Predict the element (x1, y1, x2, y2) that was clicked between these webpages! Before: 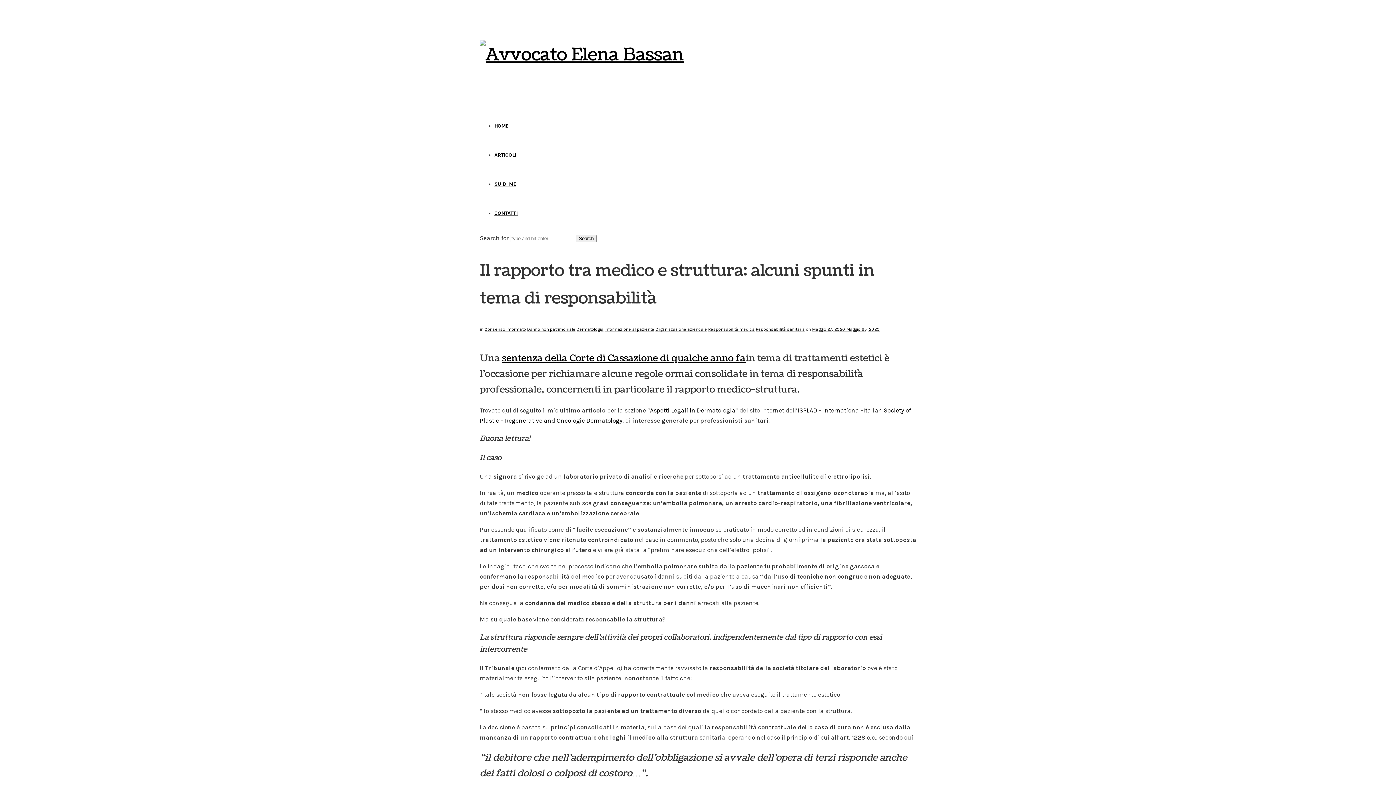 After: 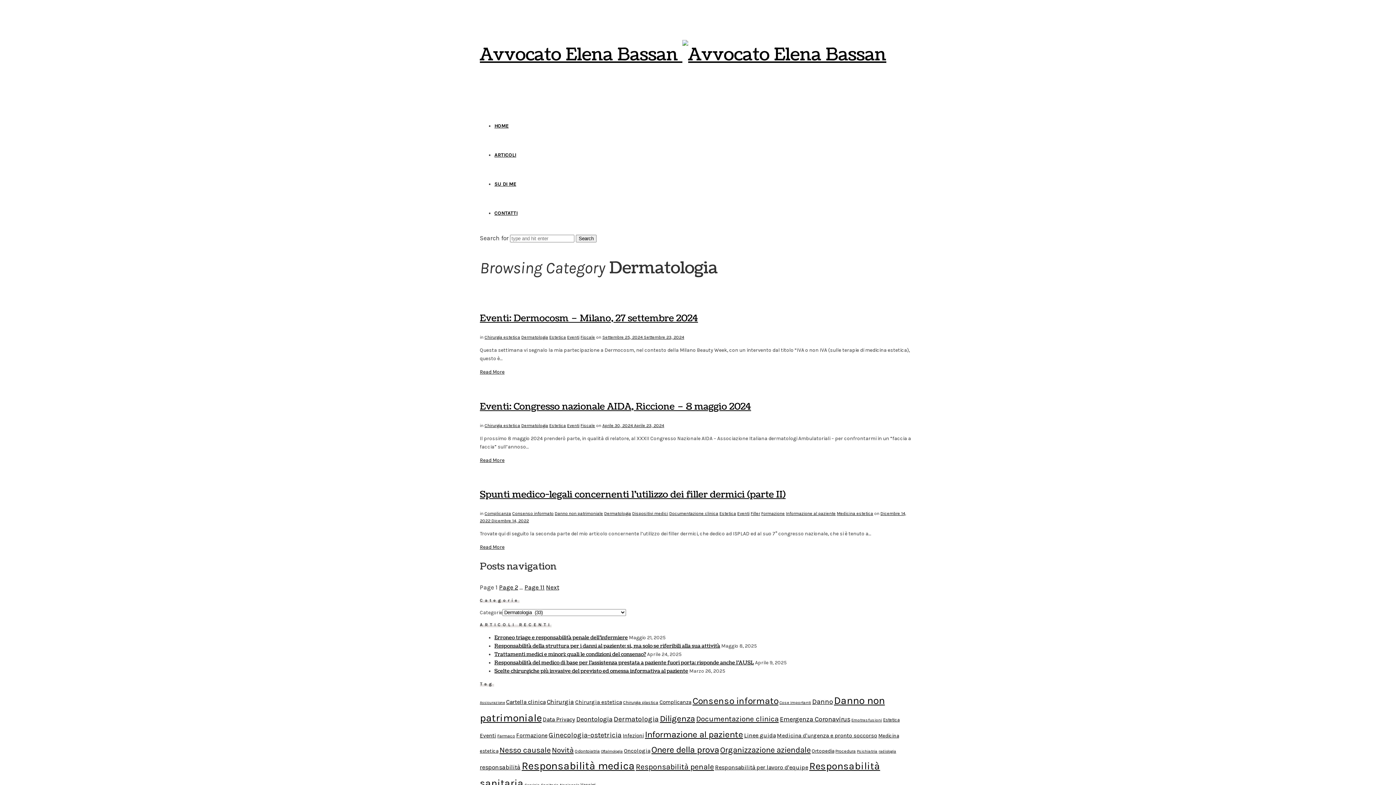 Action: label: Dermatologia bbox: (576, 326, 603, 332)